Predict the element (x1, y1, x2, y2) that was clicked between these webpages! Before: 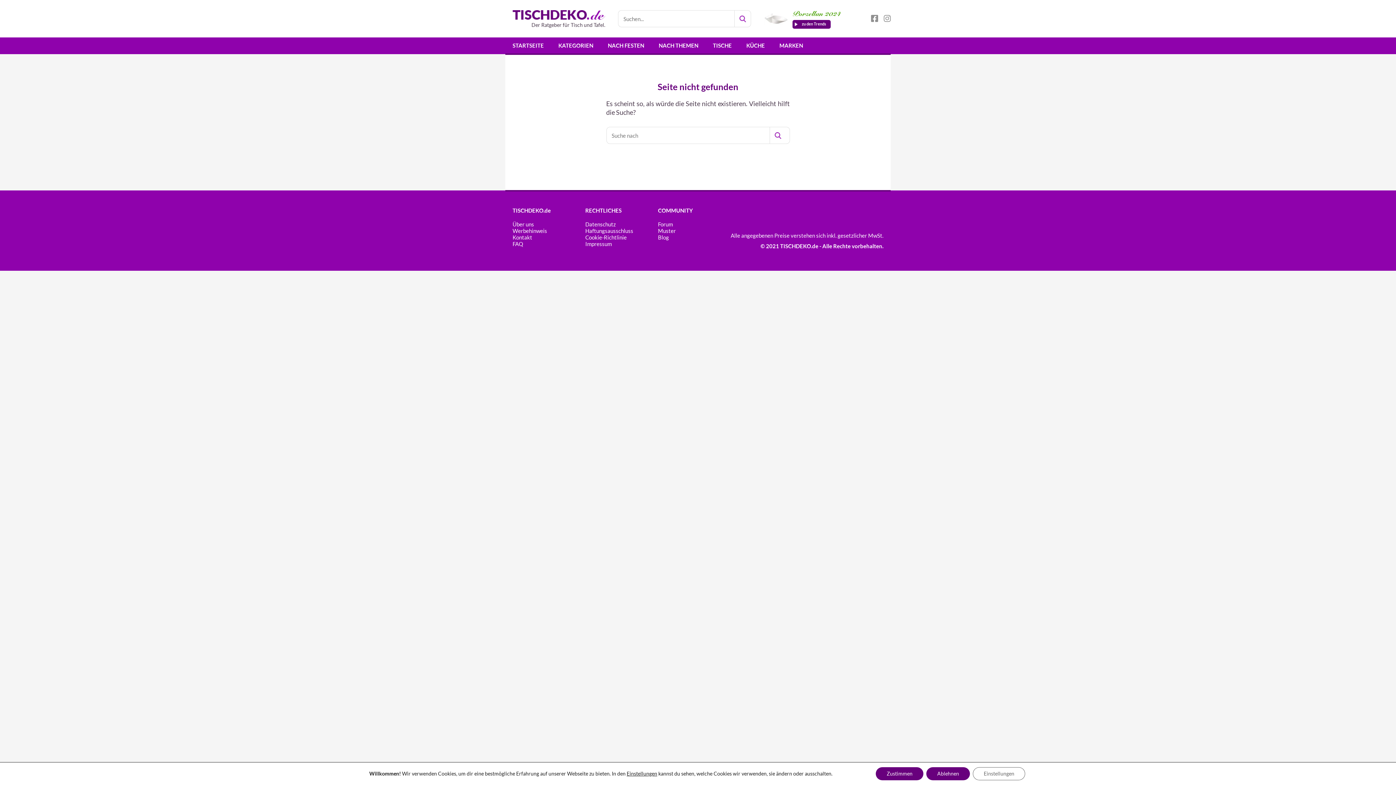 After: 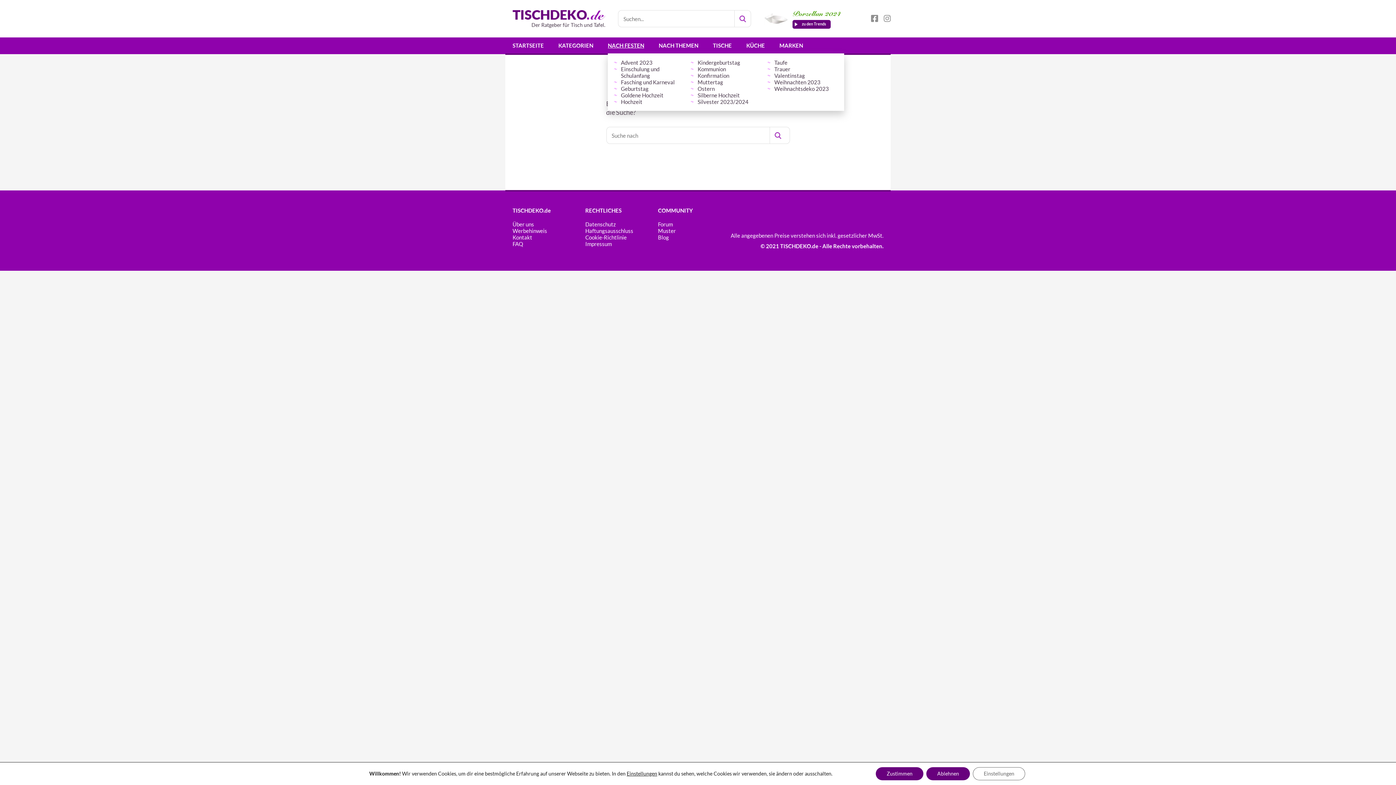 Action: label: NACH FESTEN bbox: (608, 37, 644, 53)